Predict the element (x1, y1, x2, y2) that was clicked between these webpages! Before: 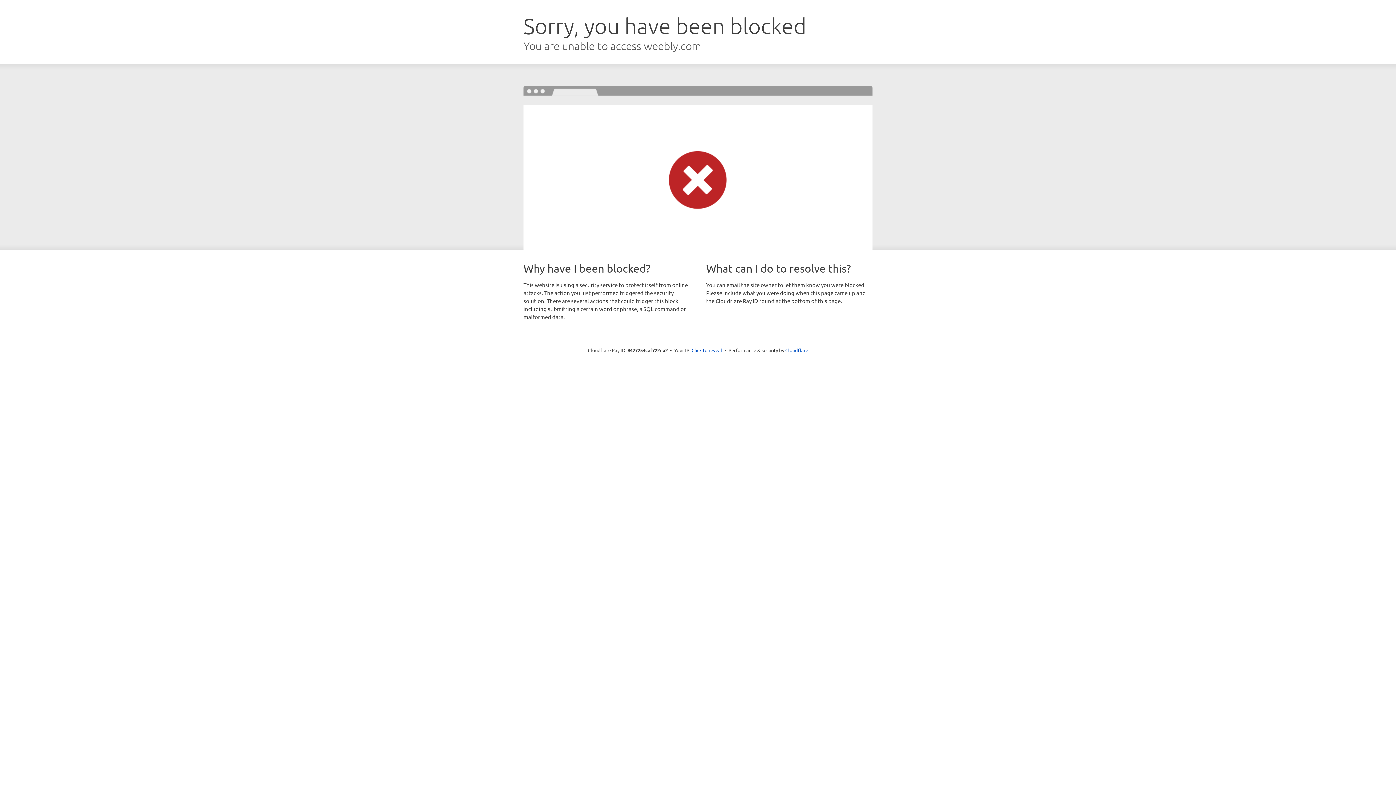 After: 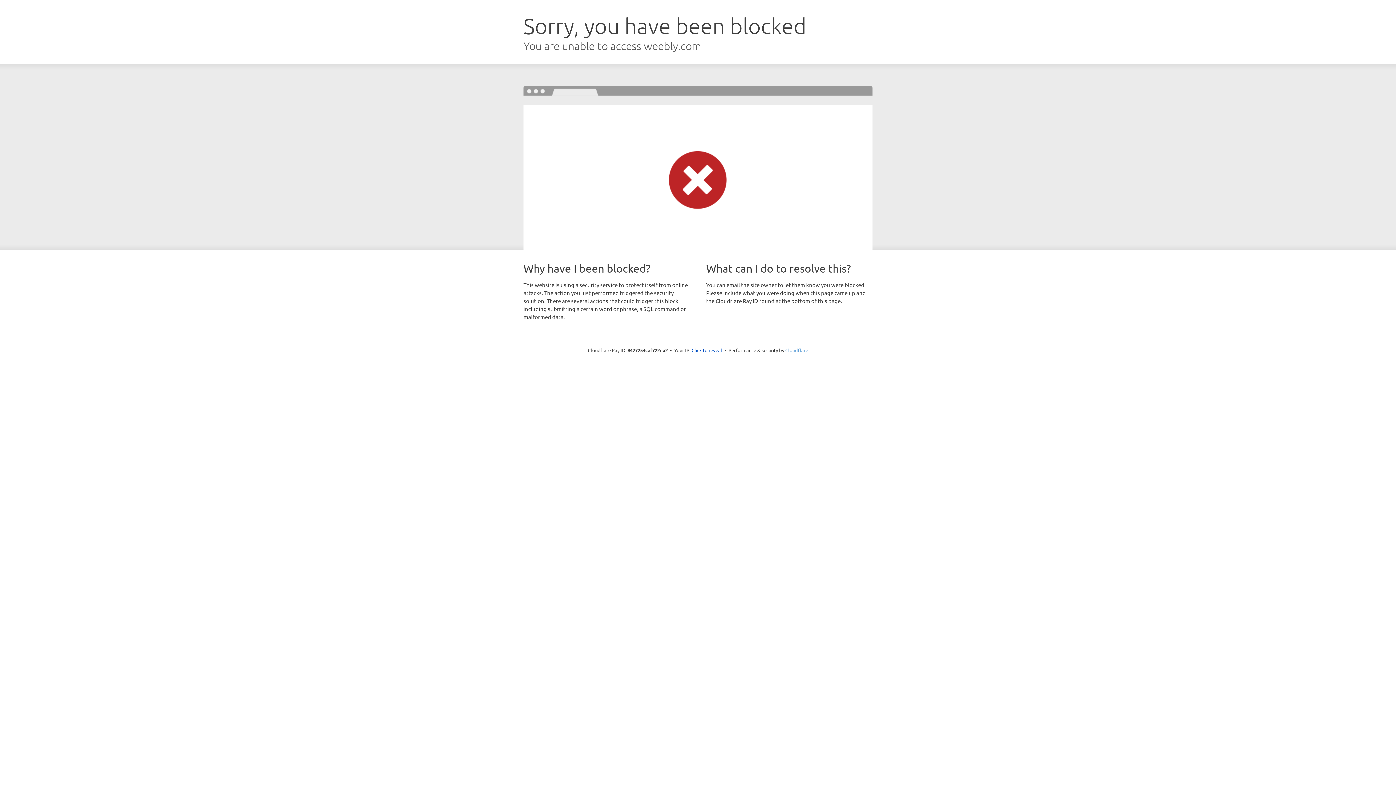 Action: bbox: (785, 347, 808, 353) label: Cloudflare